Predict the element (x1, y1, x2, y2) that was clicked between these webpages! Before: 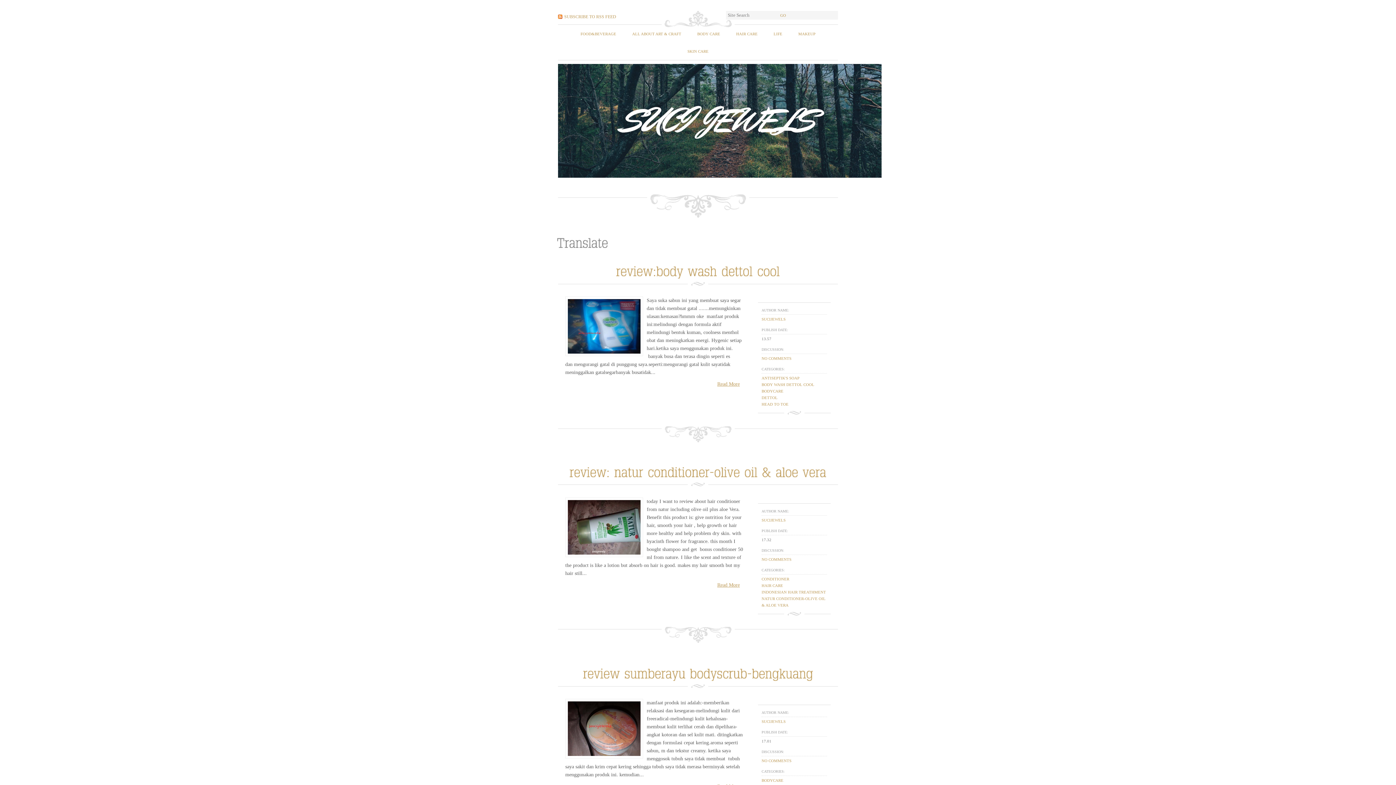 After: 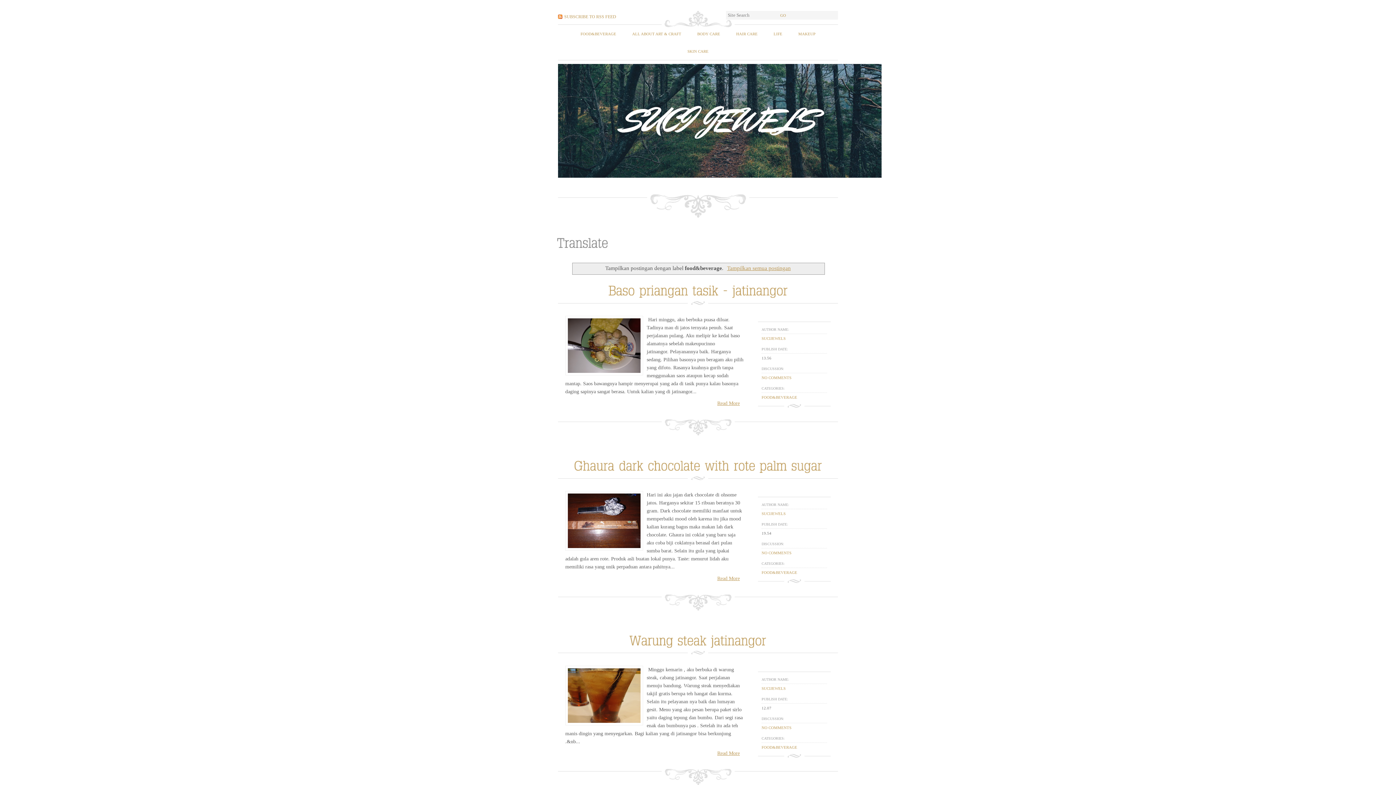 Action: bbox: (580, 25, 616, 42) label: FOOD&BEVERAGE